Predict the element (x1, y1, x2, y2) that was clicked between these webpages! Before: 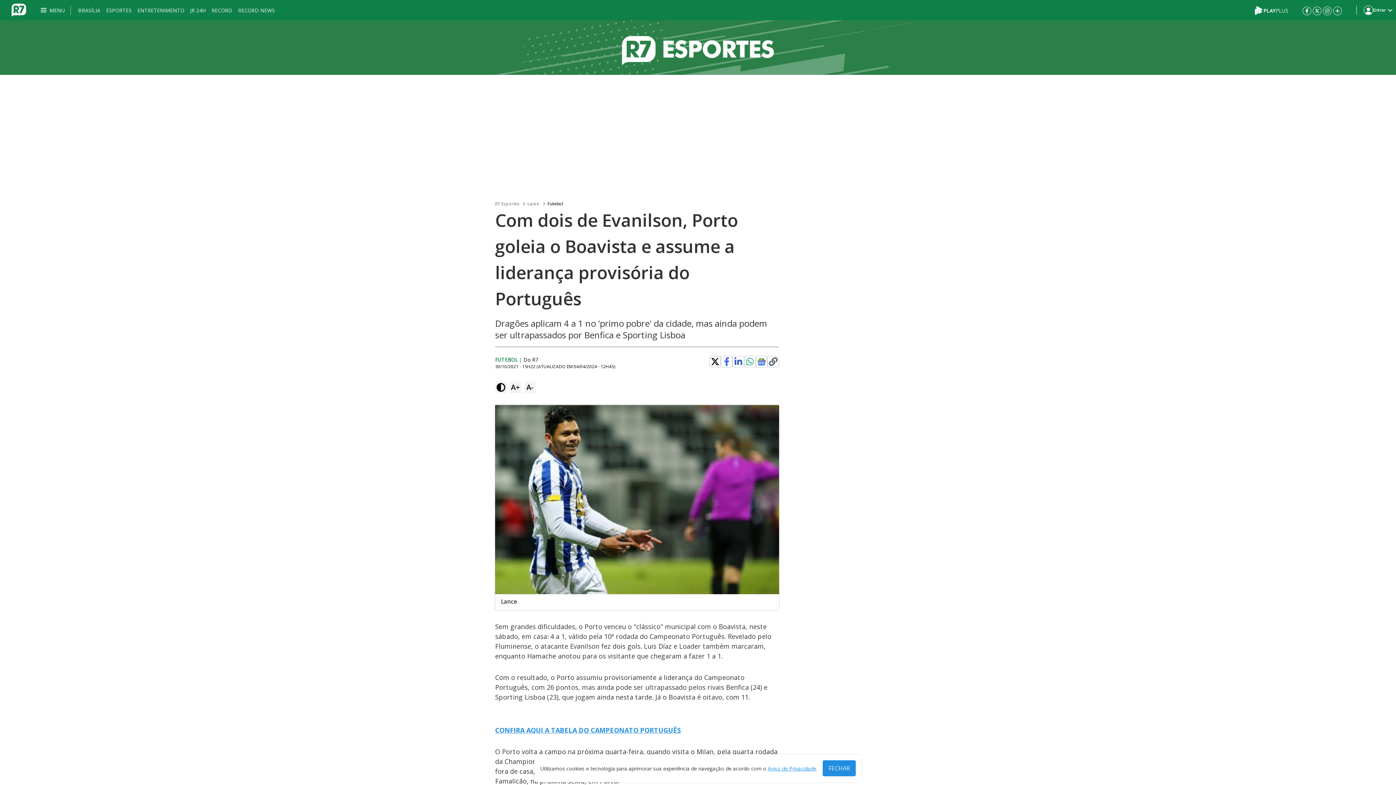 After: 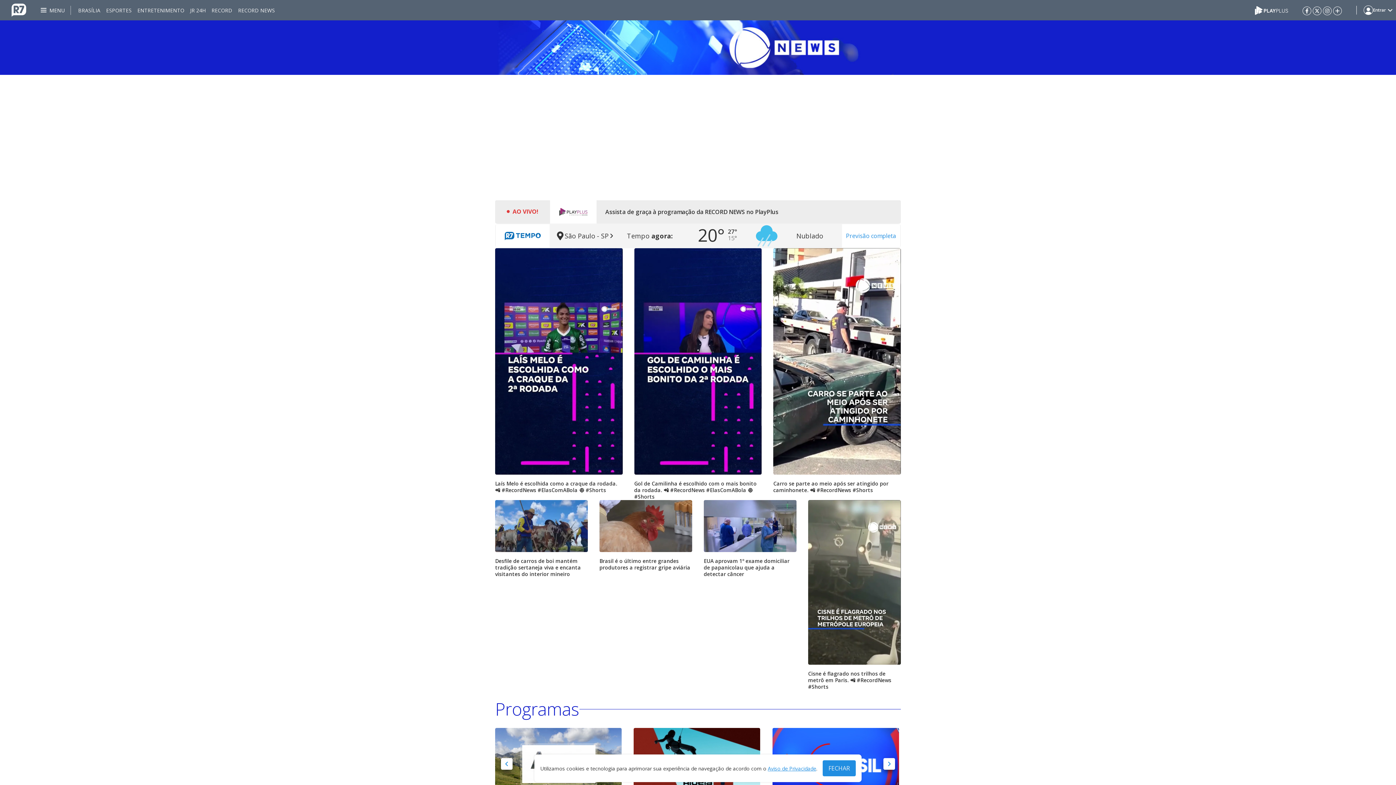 Action: bbox: (238, 0, 274, 20) label: RECORD NEWS